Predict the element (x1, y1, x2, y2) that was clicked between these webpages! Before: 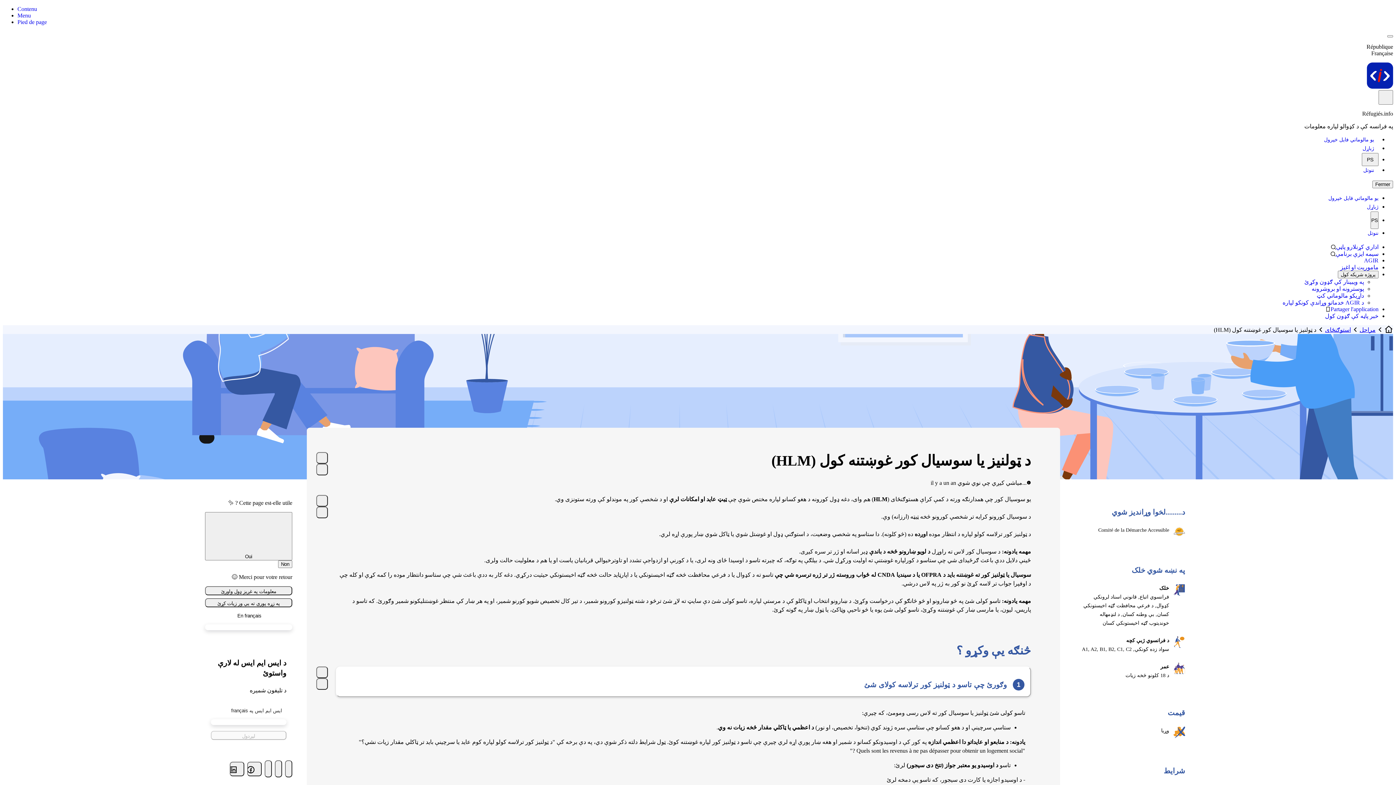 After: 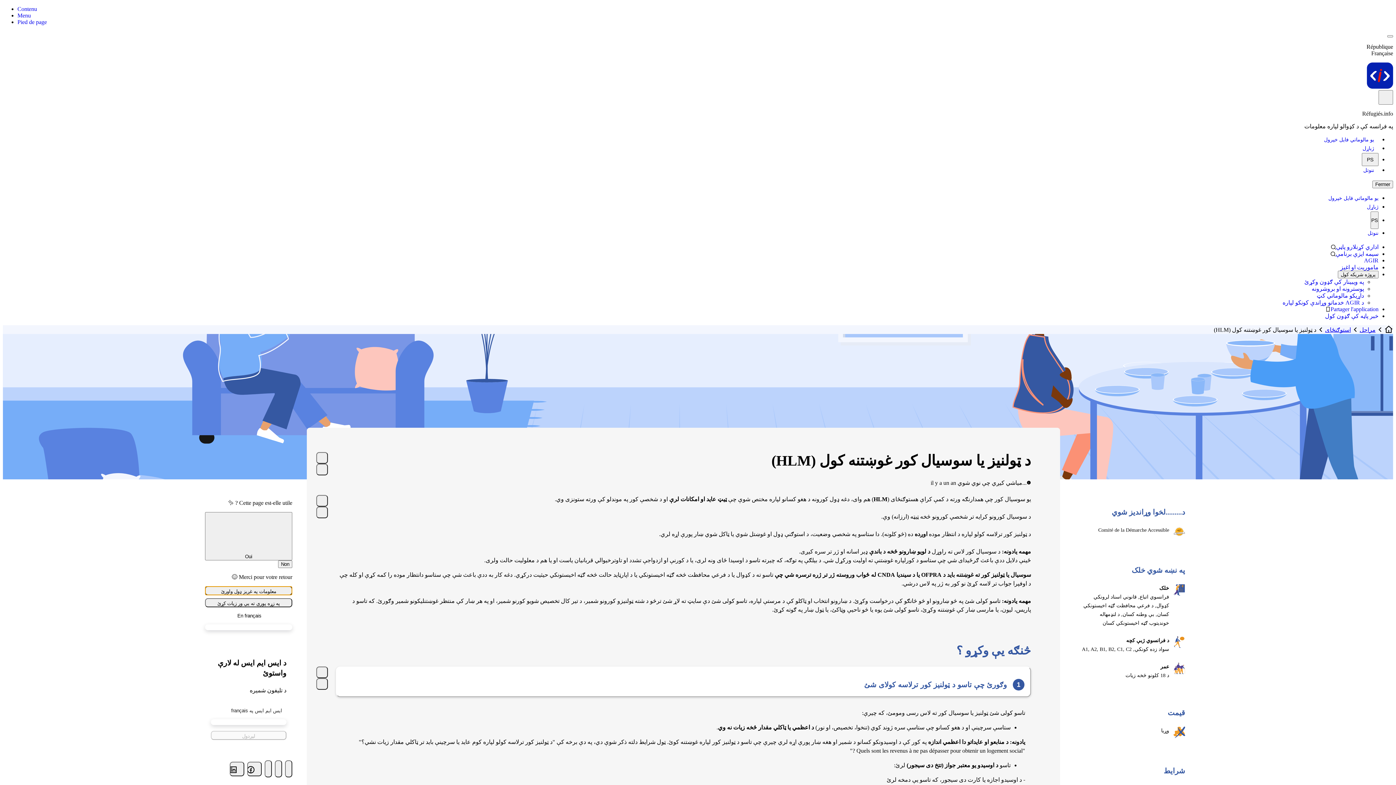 Action: bbox: (205, 586, 292, 595) label: معلومات په غږیز ډول واورئ